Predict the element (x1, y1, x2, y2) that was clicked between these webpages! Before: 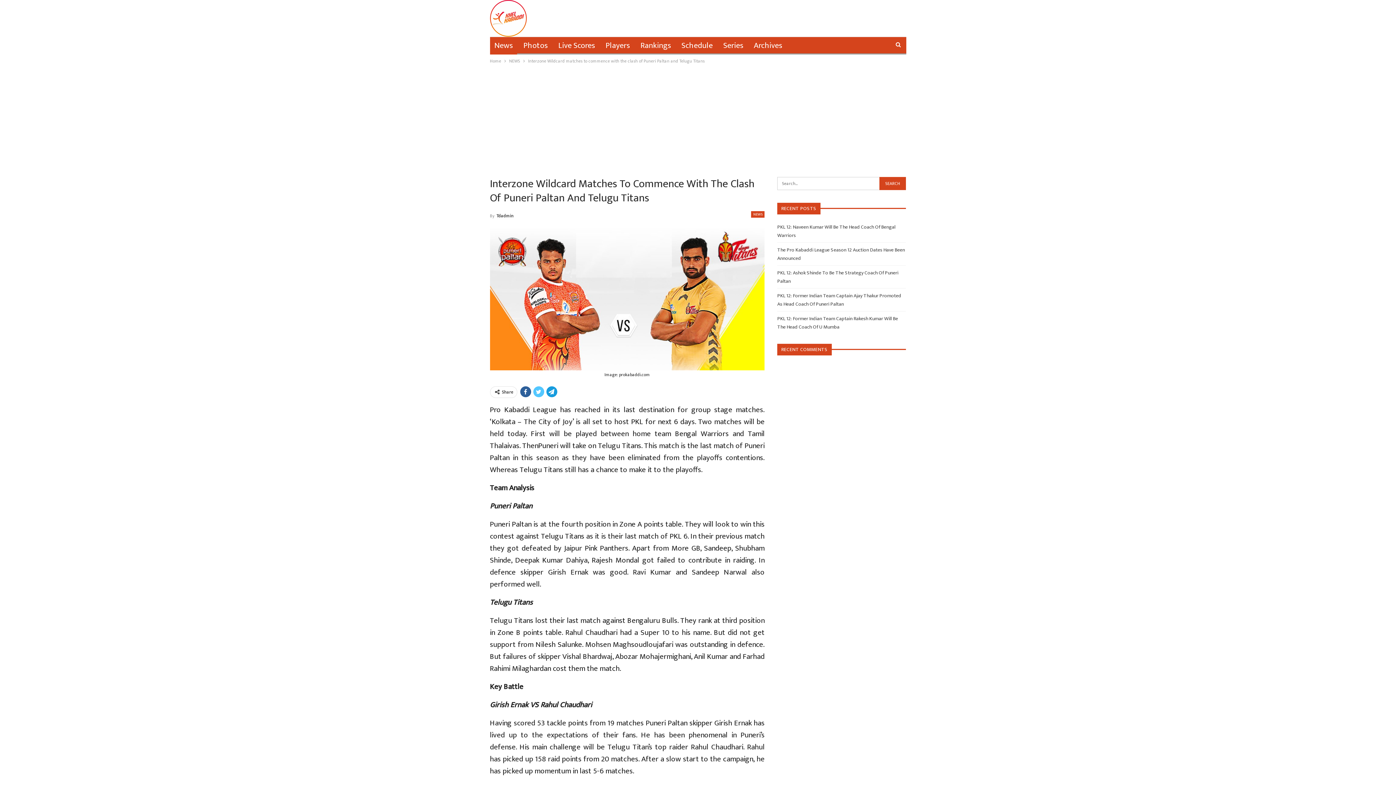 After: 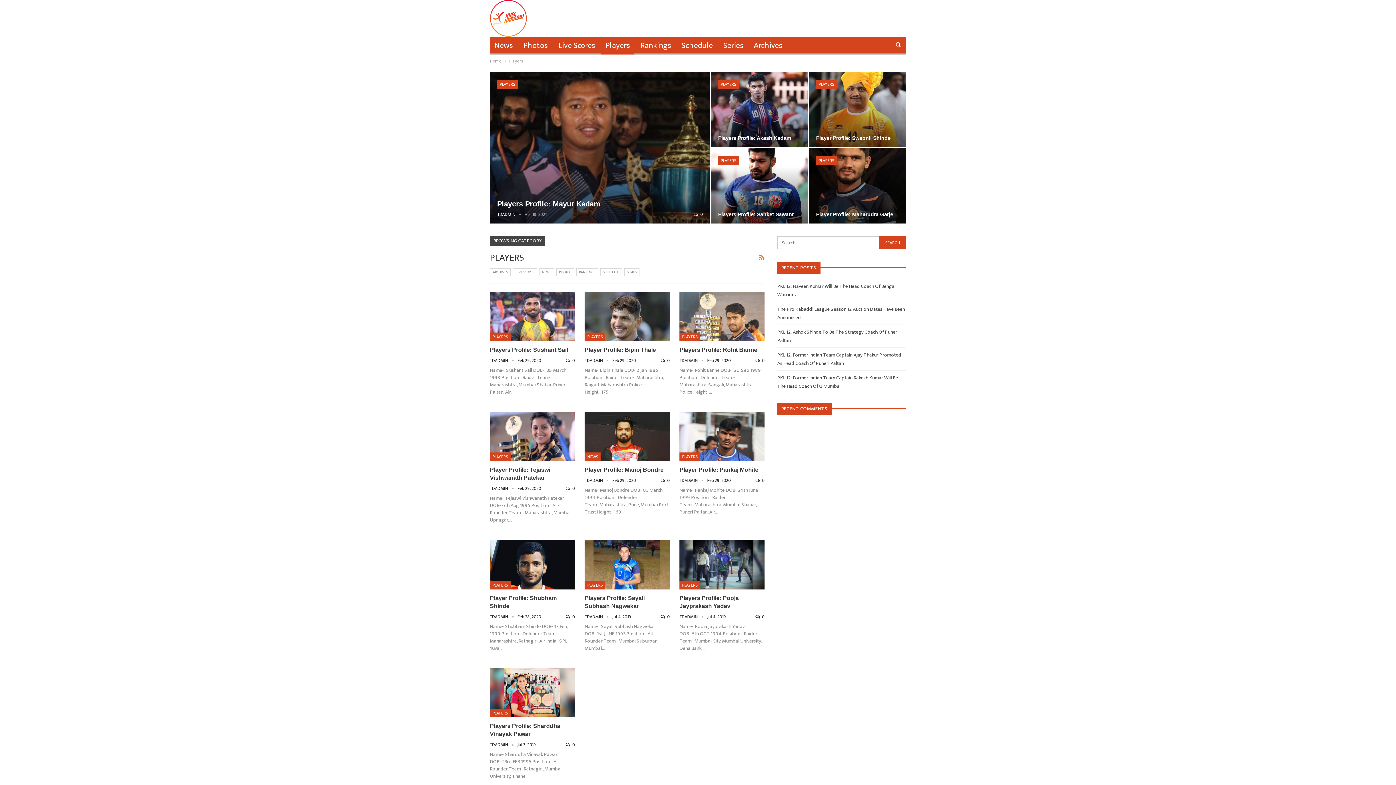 Action: label: Players bbox: (601, 37, 634, 54)